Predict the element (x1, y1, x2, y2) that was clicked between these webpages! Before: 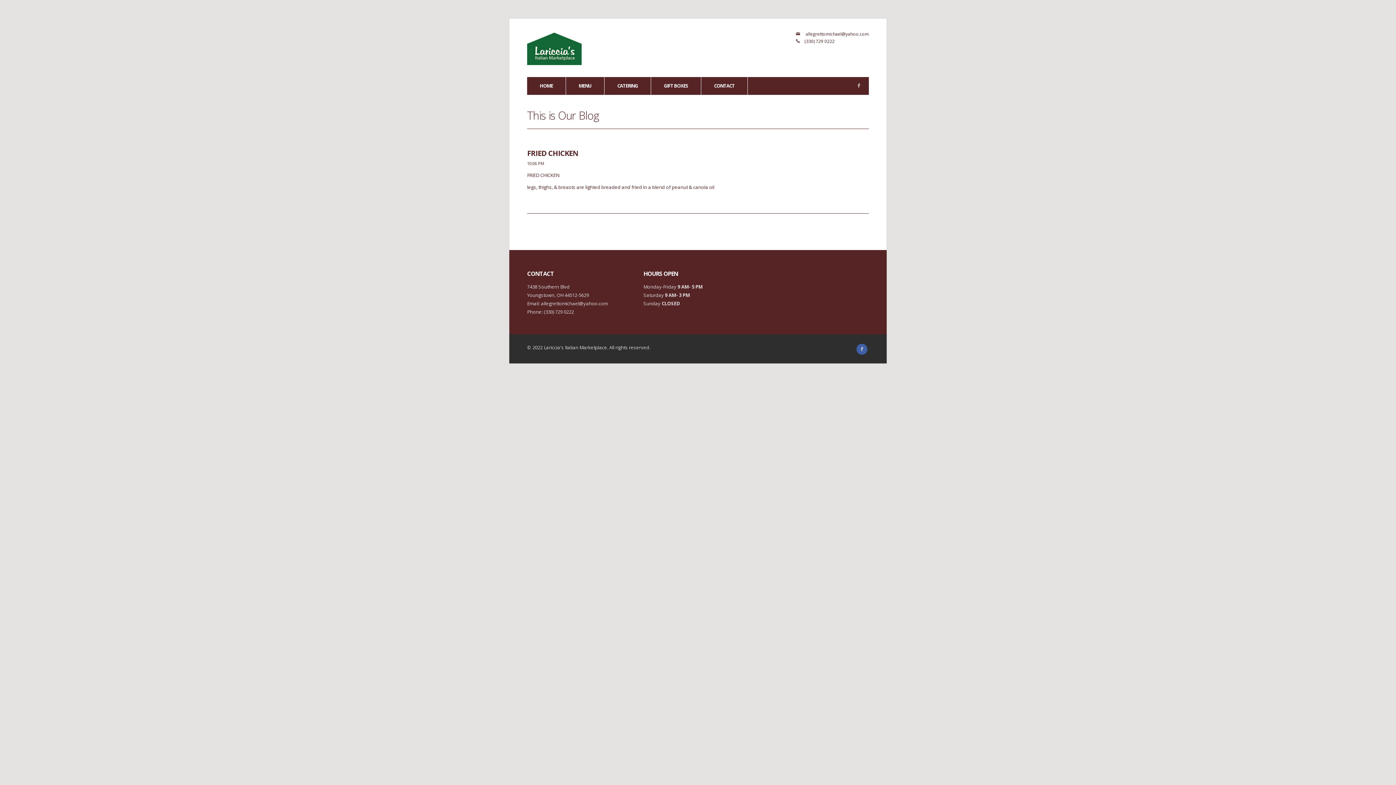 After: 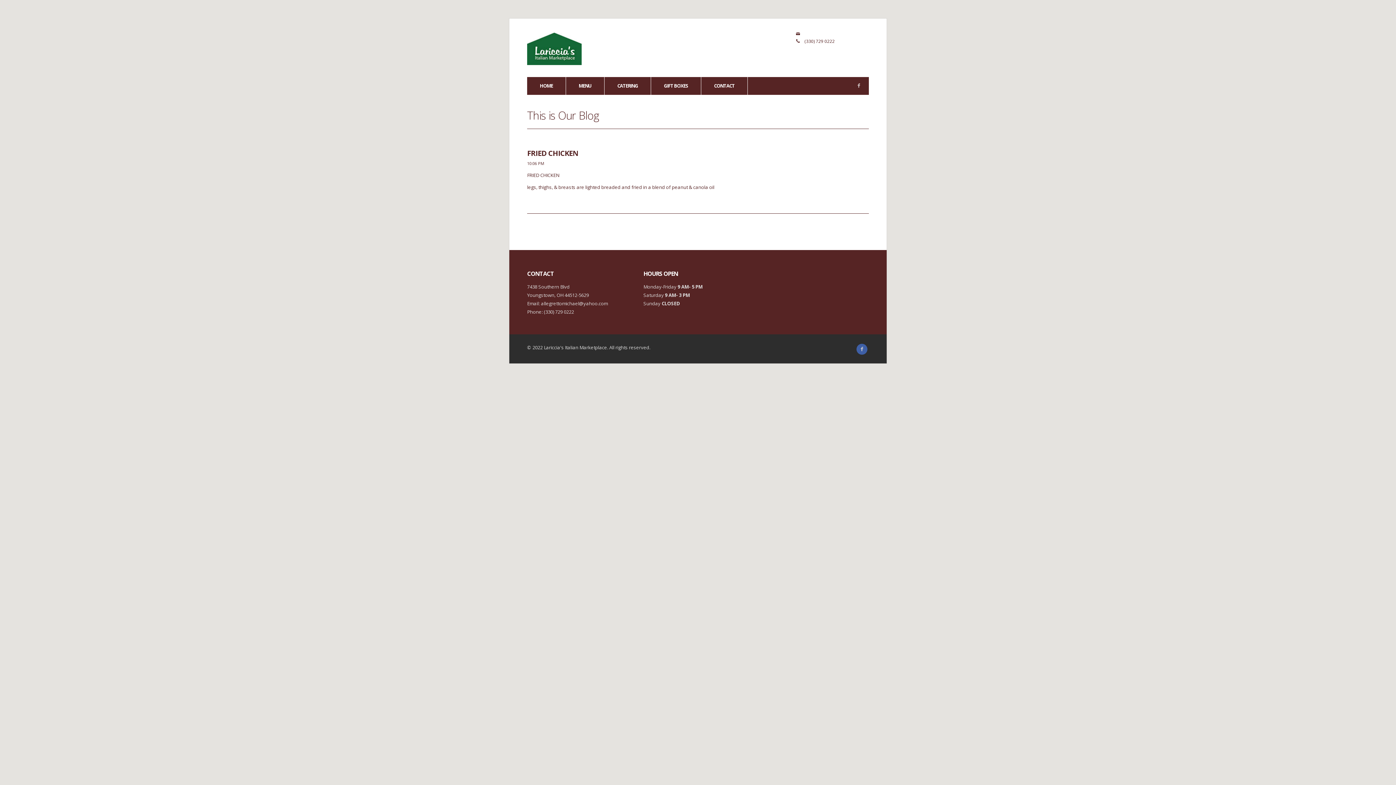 Action: label: allegrettomichael@yahoo.com bbox: (805, 30, 869, 37)